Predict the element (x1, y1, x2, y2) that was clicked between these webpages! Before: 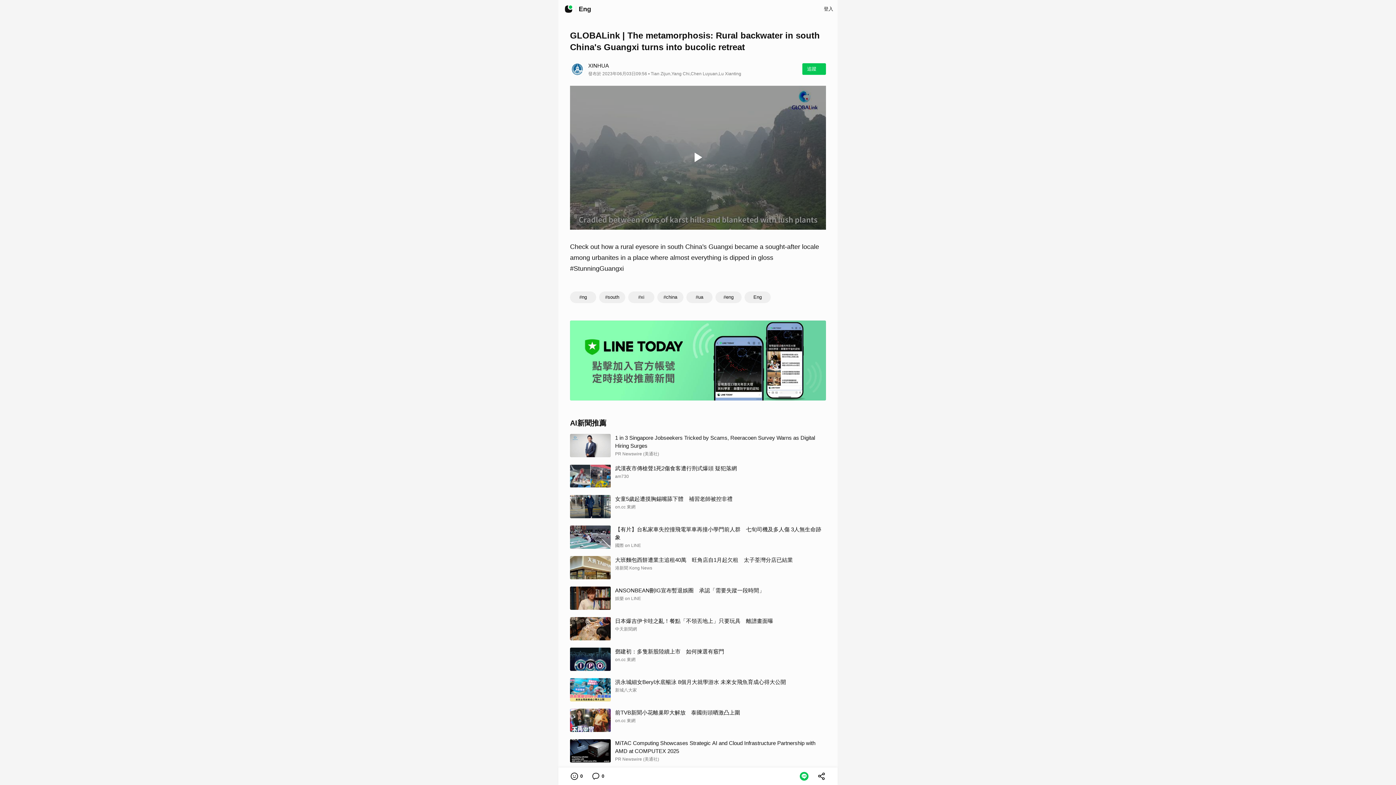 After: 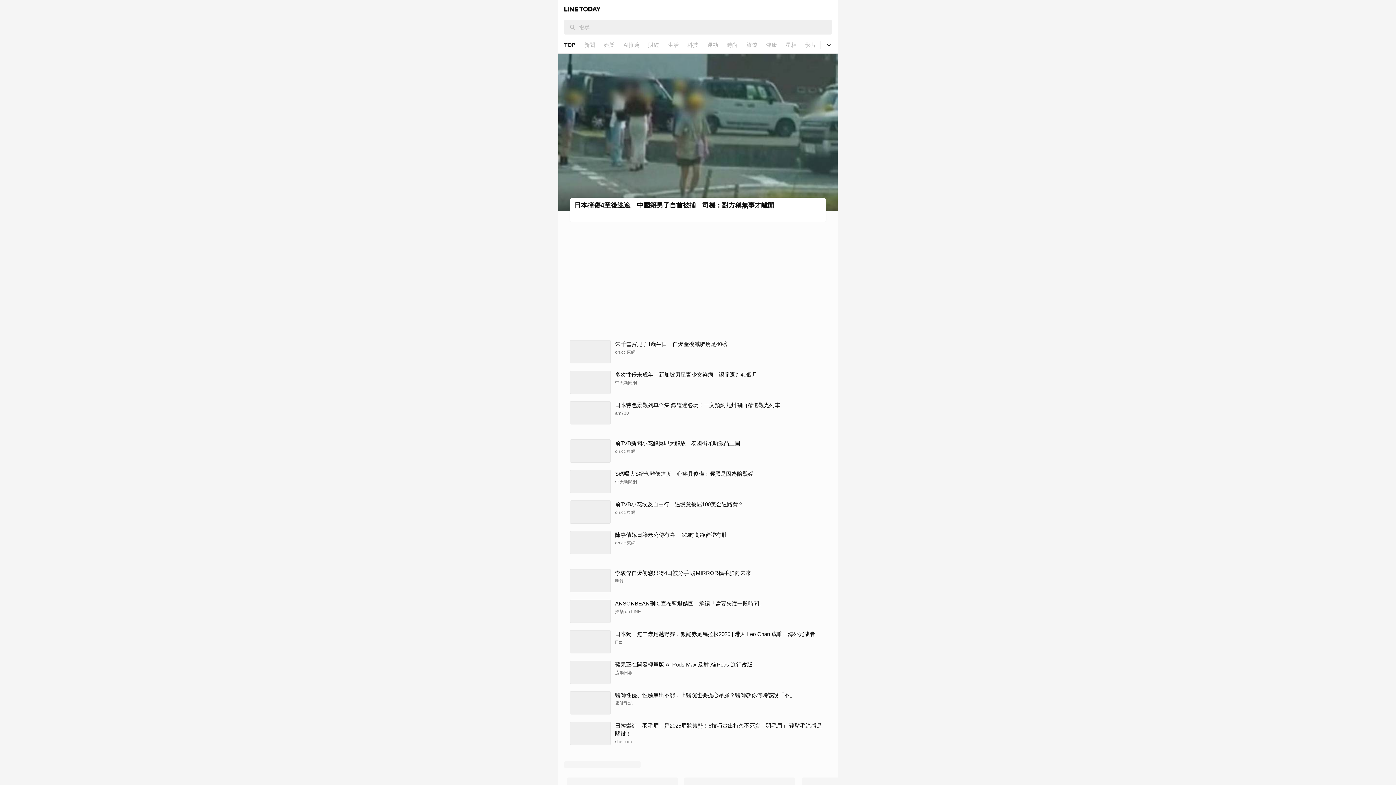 Action: label: LINE TODAY bbox: (561, 1, 576, 16)